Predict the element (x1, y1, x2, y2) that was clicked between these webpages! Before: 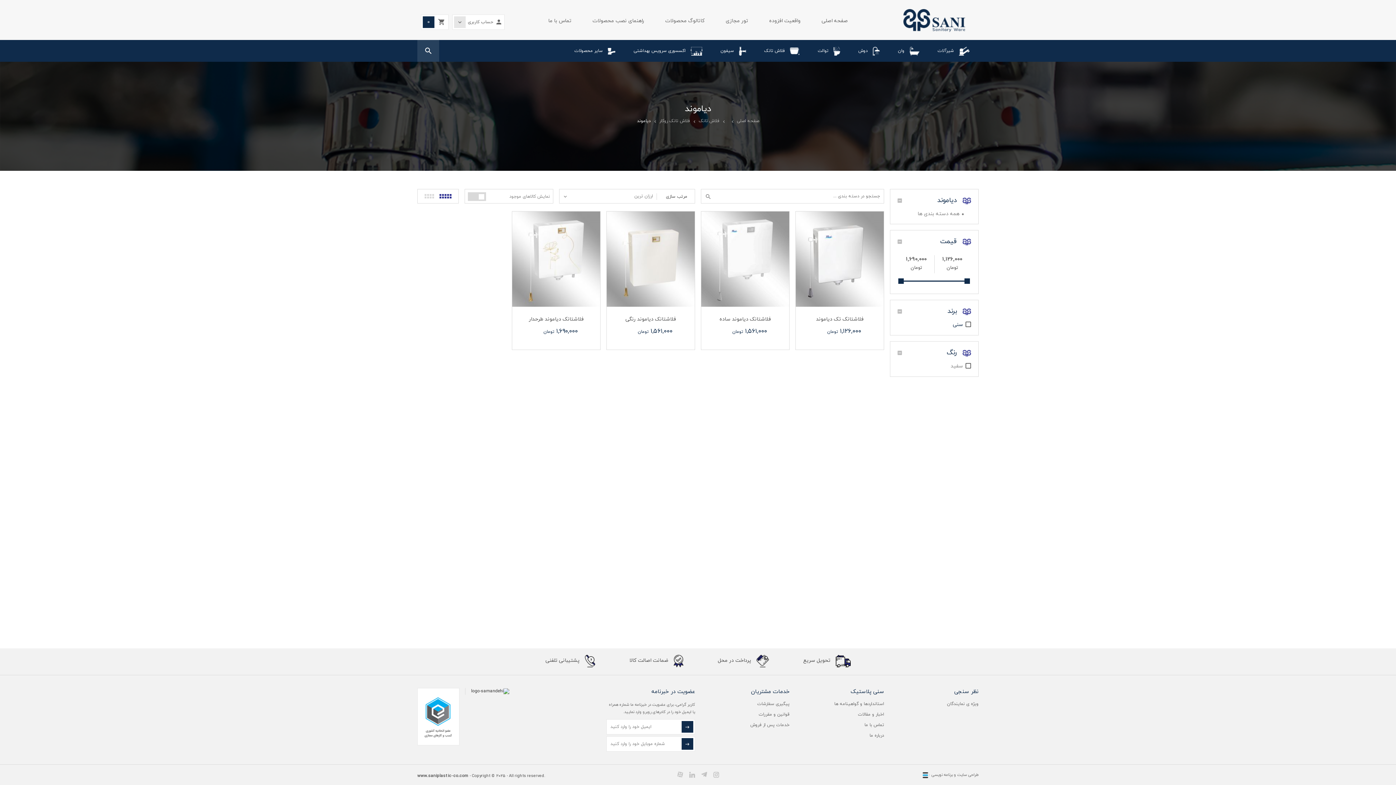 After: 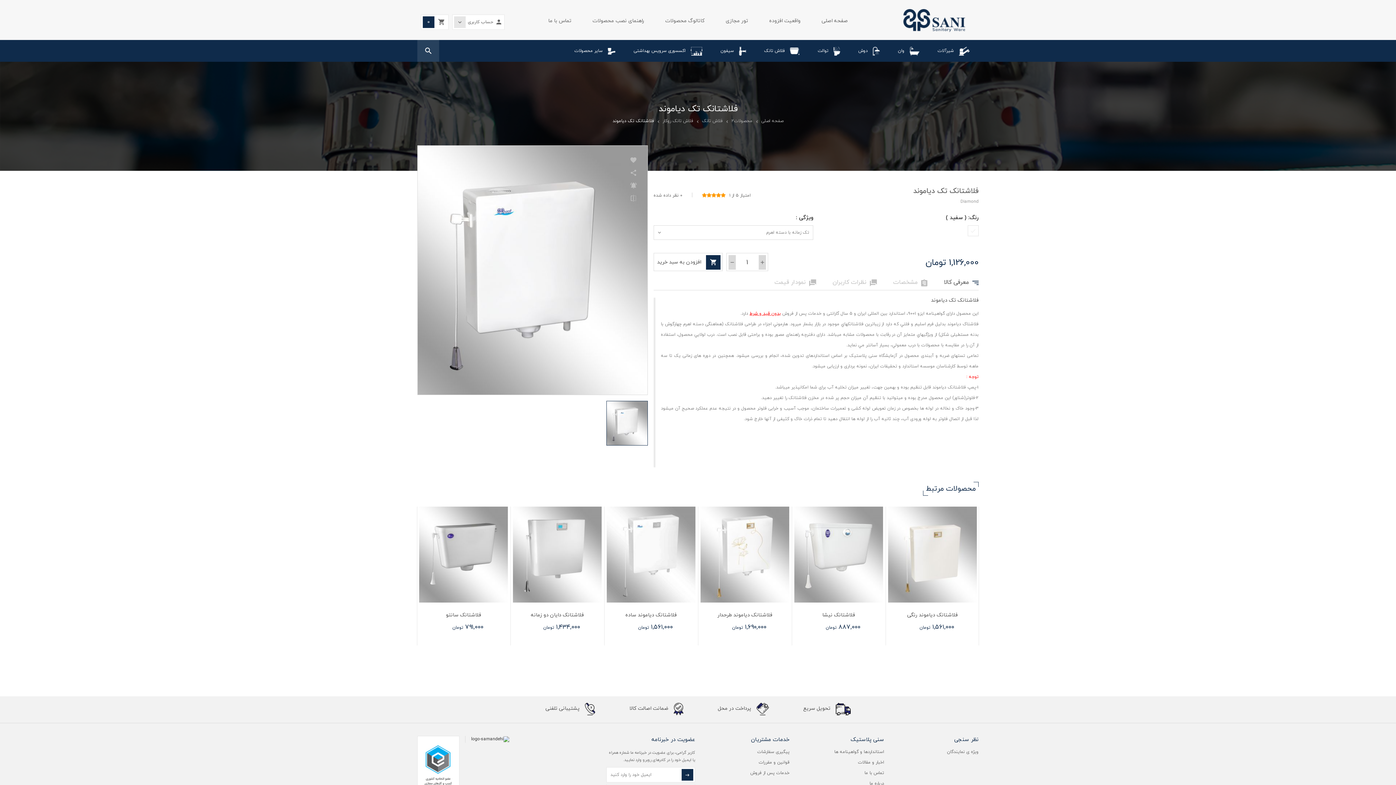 Action: label:  bbox: (852, 301, 863, 312)